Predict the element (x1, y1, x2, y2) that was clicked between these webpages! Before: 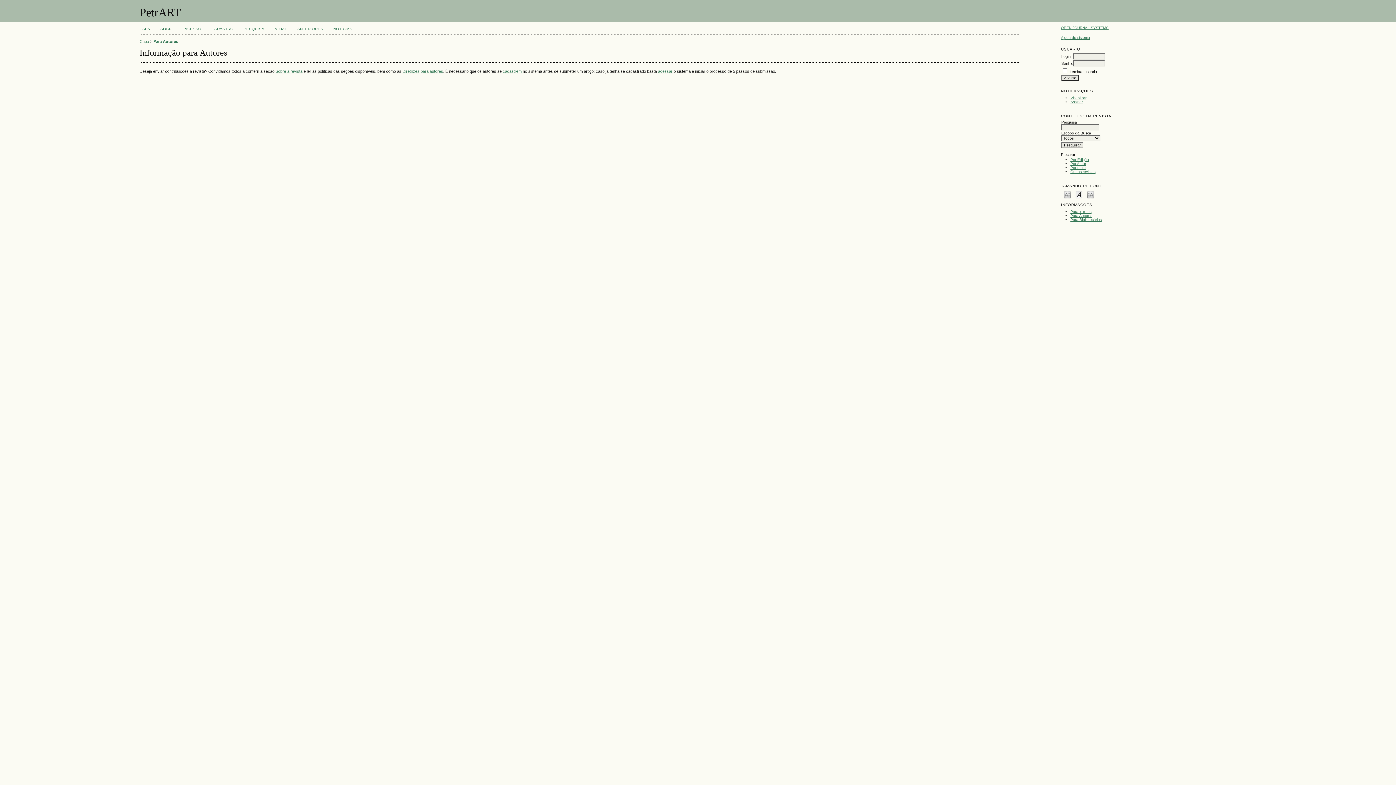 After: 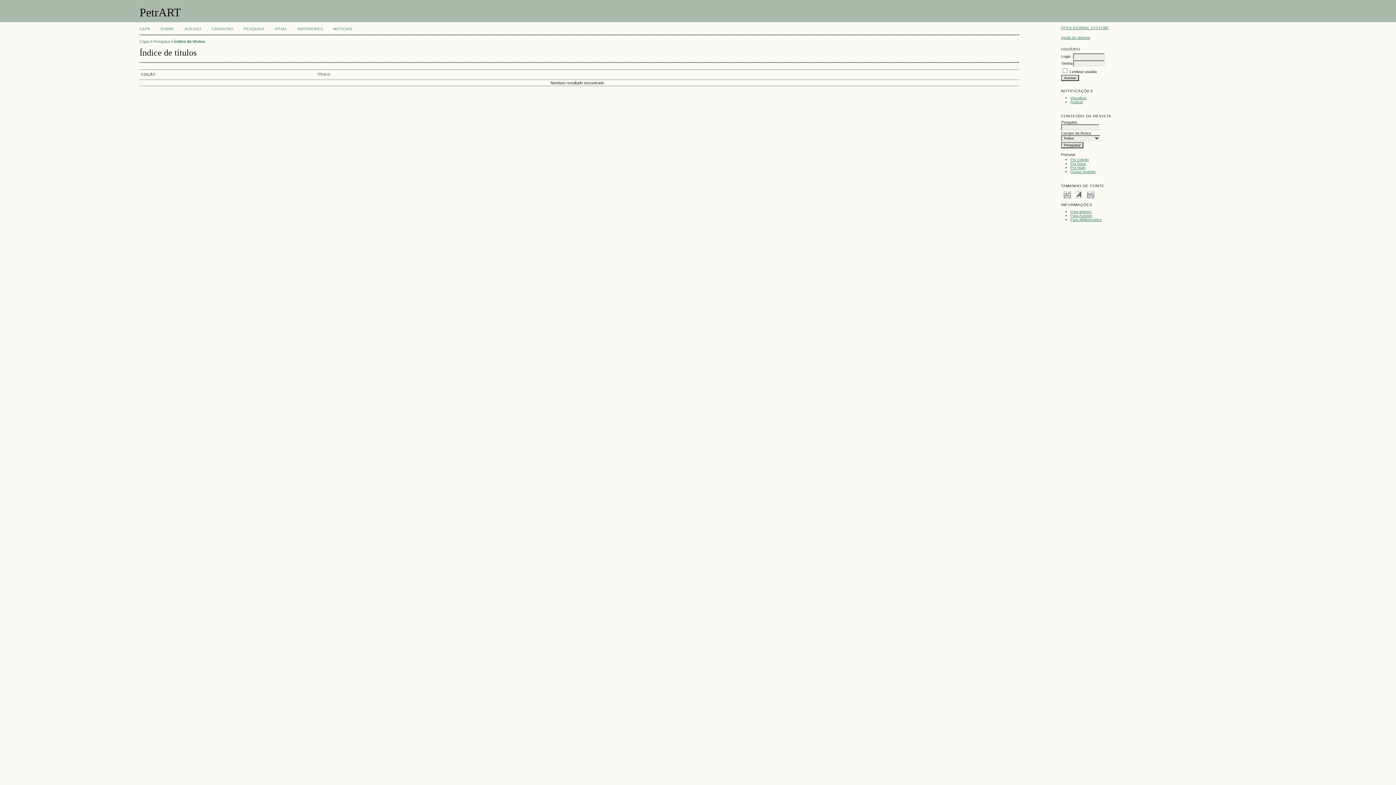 Action: bbox: (1070, 165, 1085, 169) label: Por título